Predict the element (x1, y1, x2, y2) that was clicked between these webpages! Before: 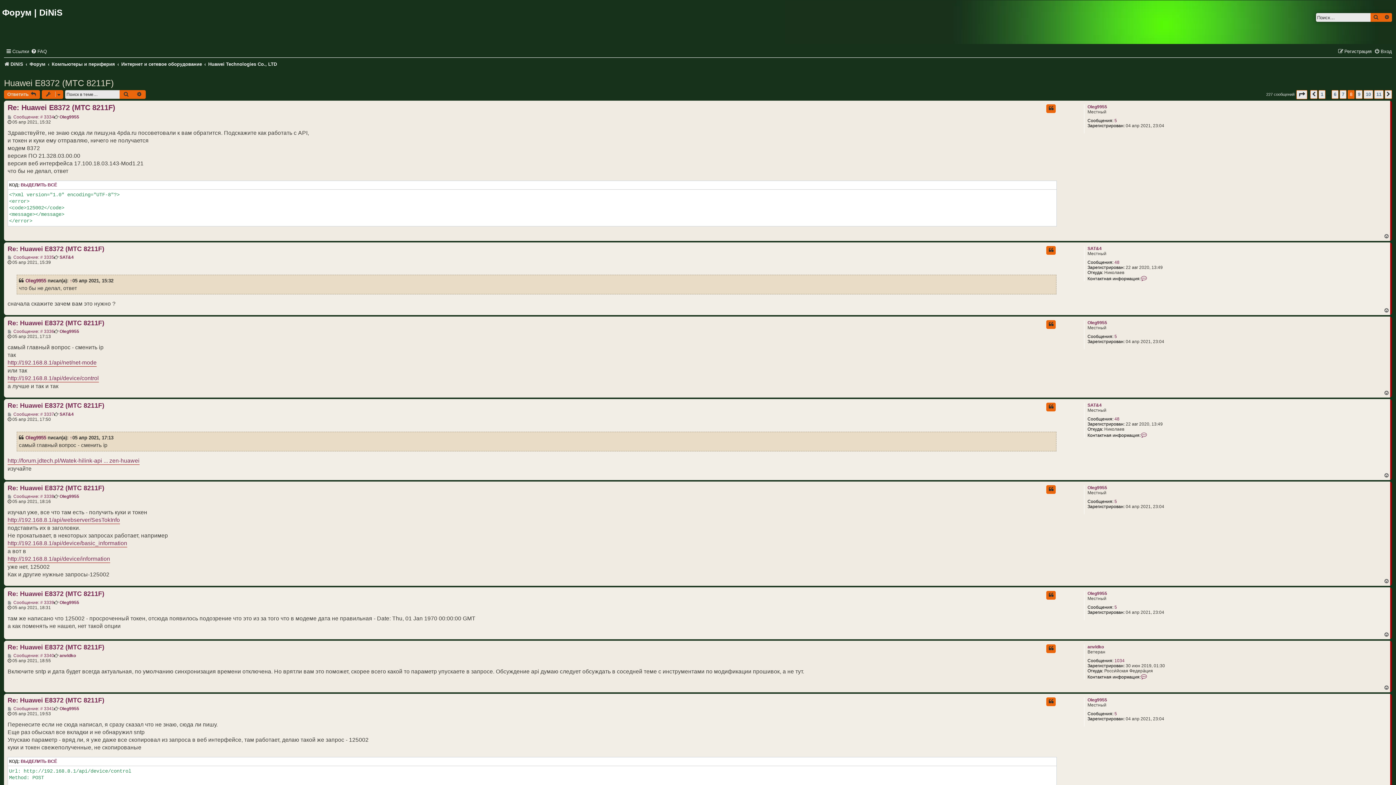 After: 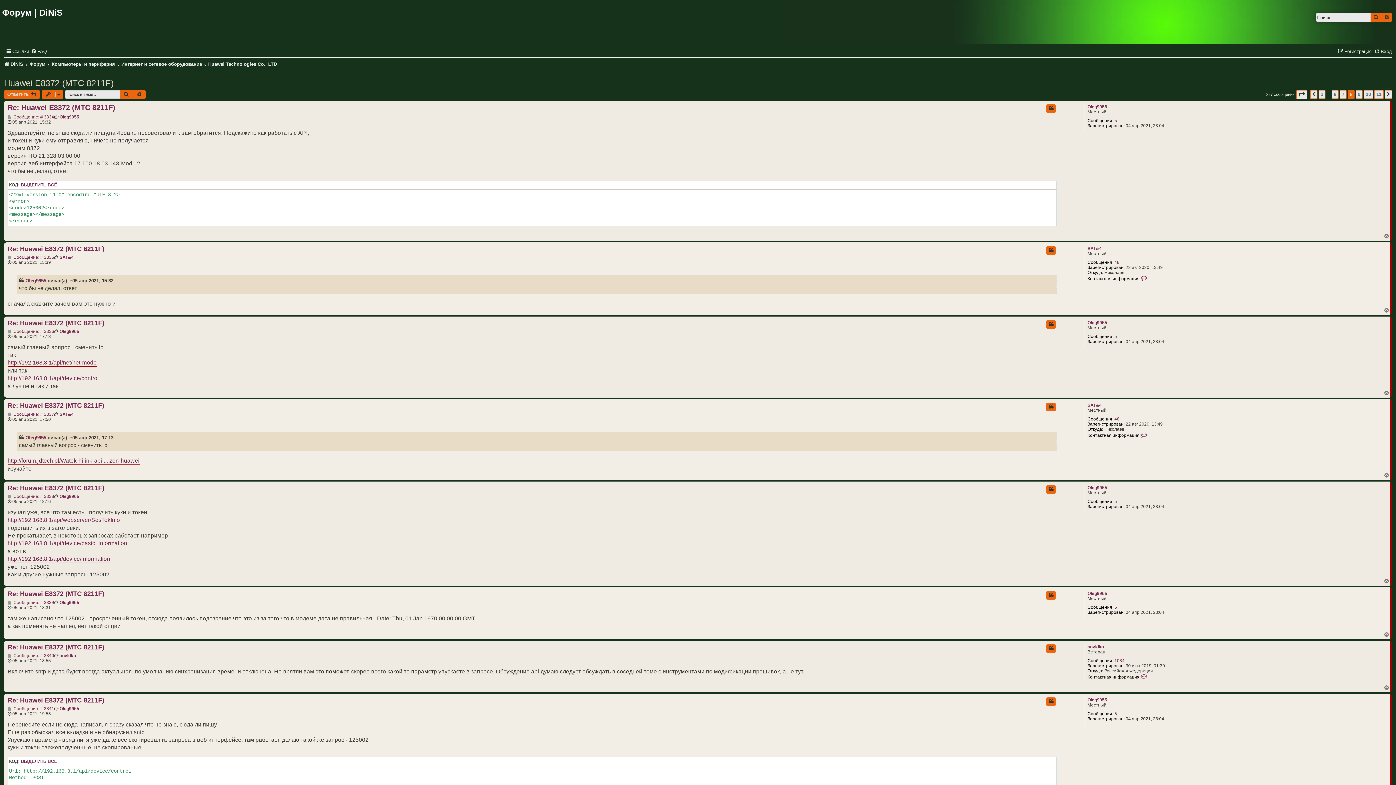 Action: label: Вернуться к началу bbox: (1384, 472, 1390, 478)